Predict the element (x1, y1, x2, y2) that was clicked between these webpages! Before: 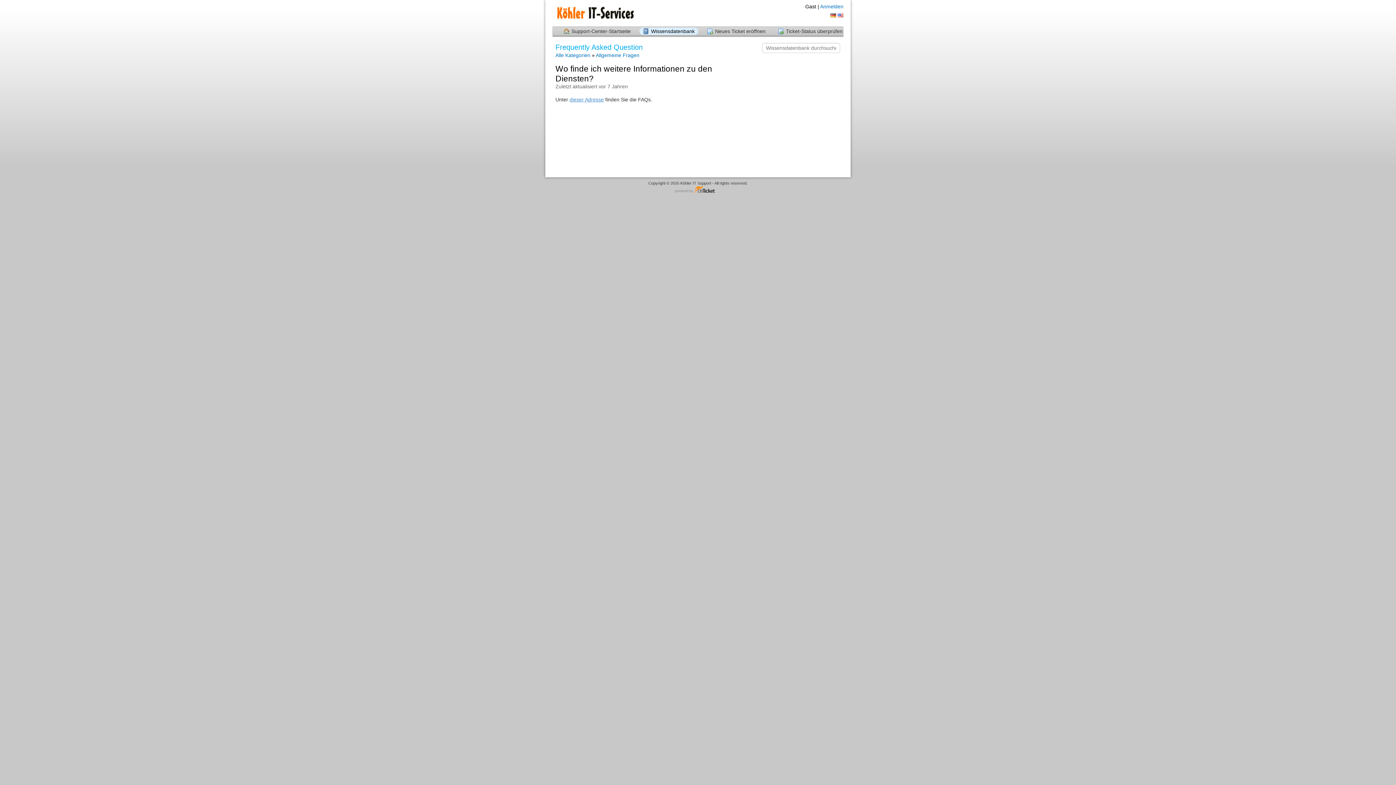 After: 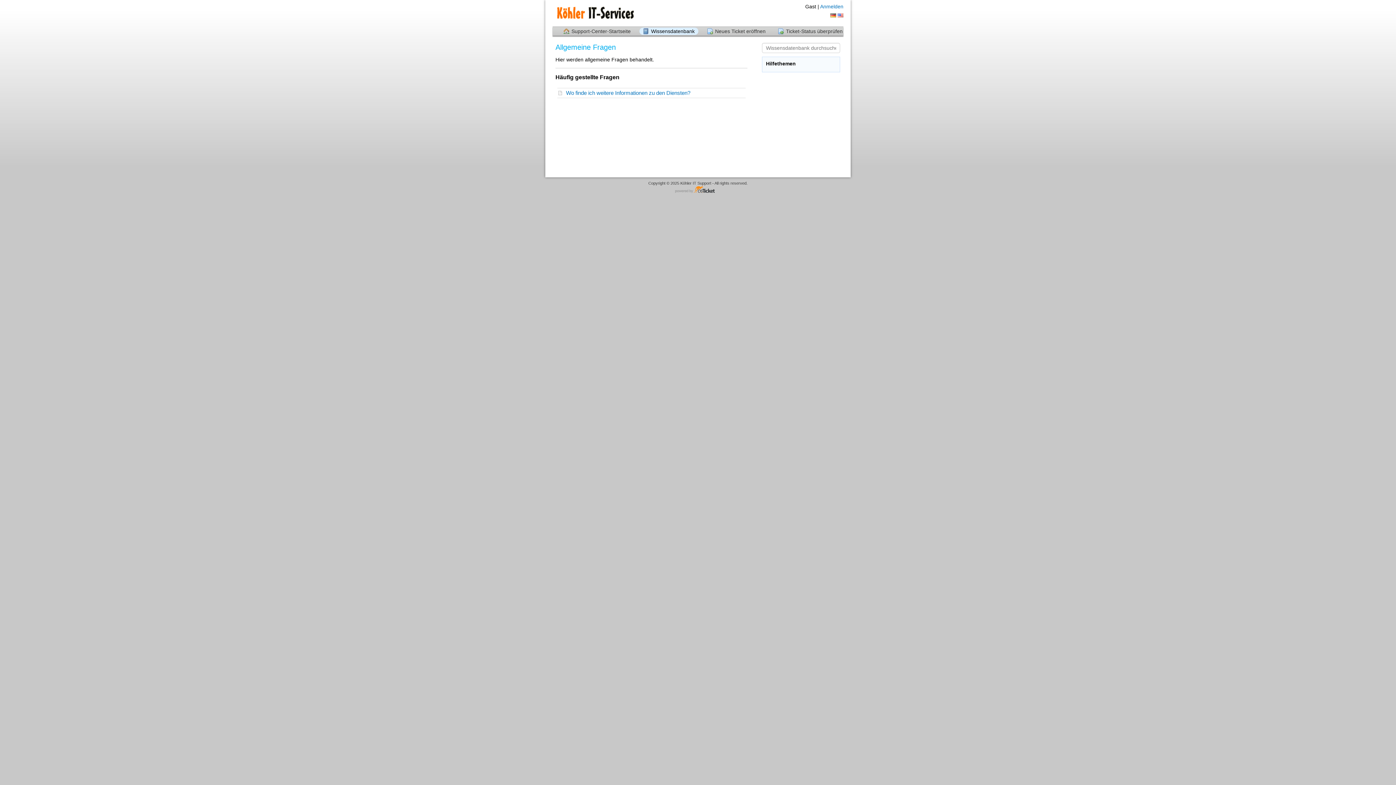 Action: label: Allgemeine Fragen bbox: (596, 52, 639, 58)